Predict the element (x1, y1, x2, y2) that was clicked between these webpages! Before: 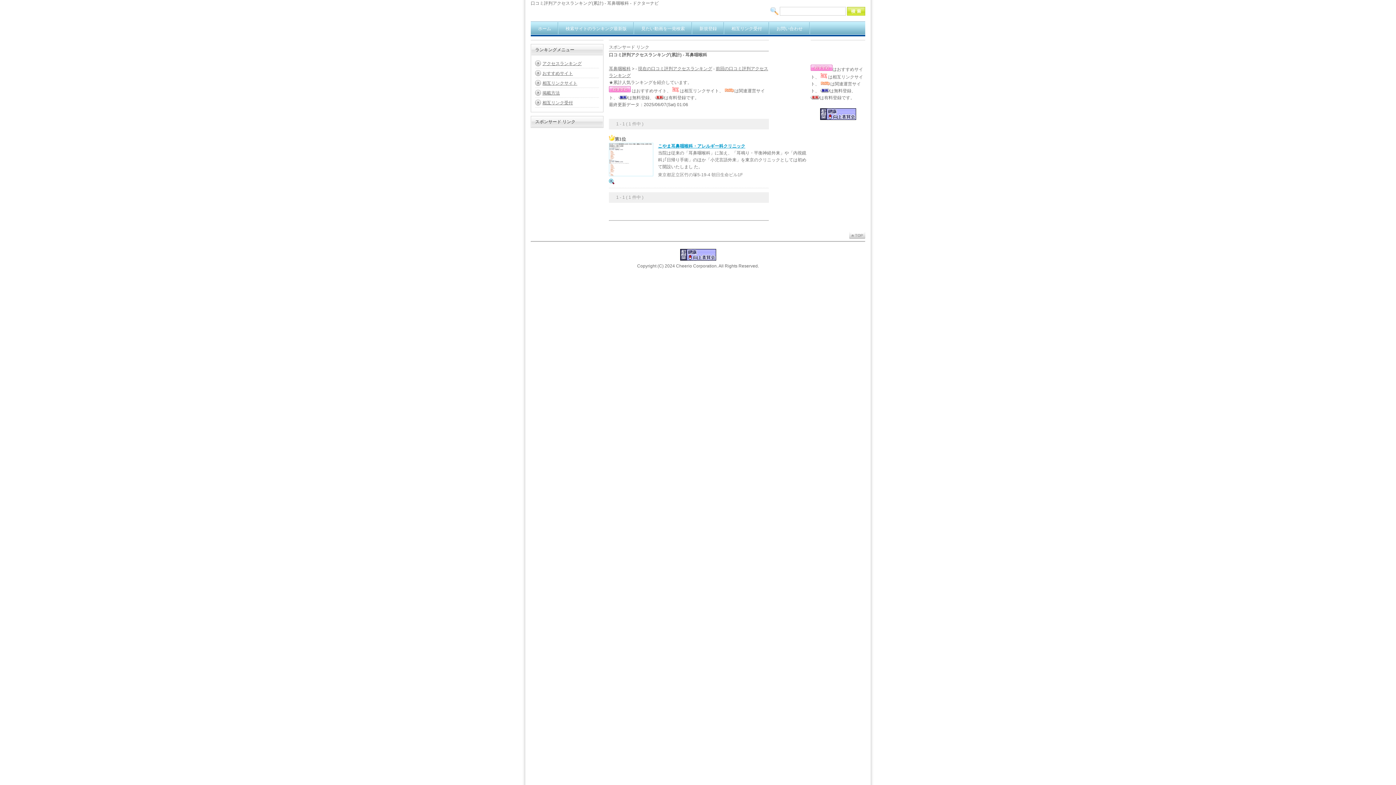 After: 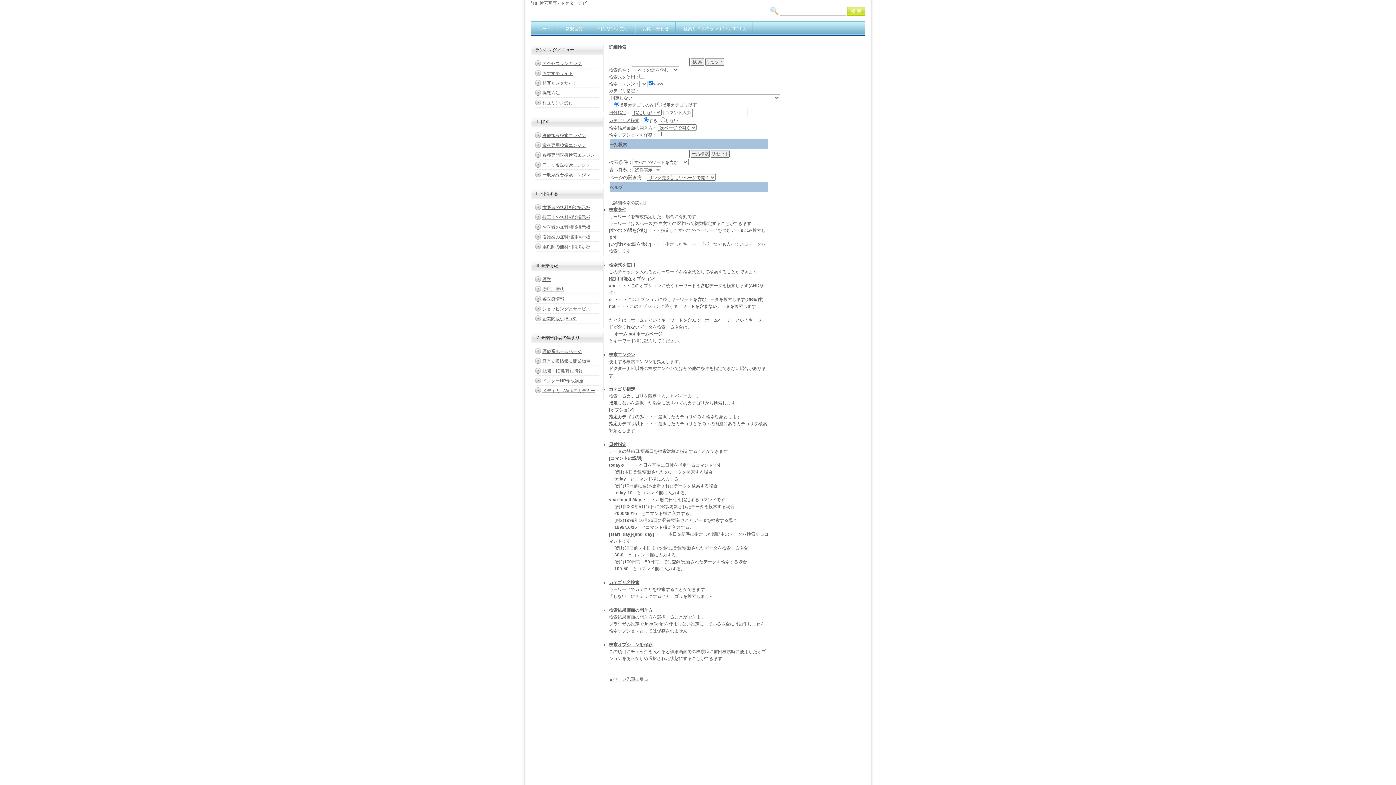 Action: bbox: (770, 8, 778, 13)